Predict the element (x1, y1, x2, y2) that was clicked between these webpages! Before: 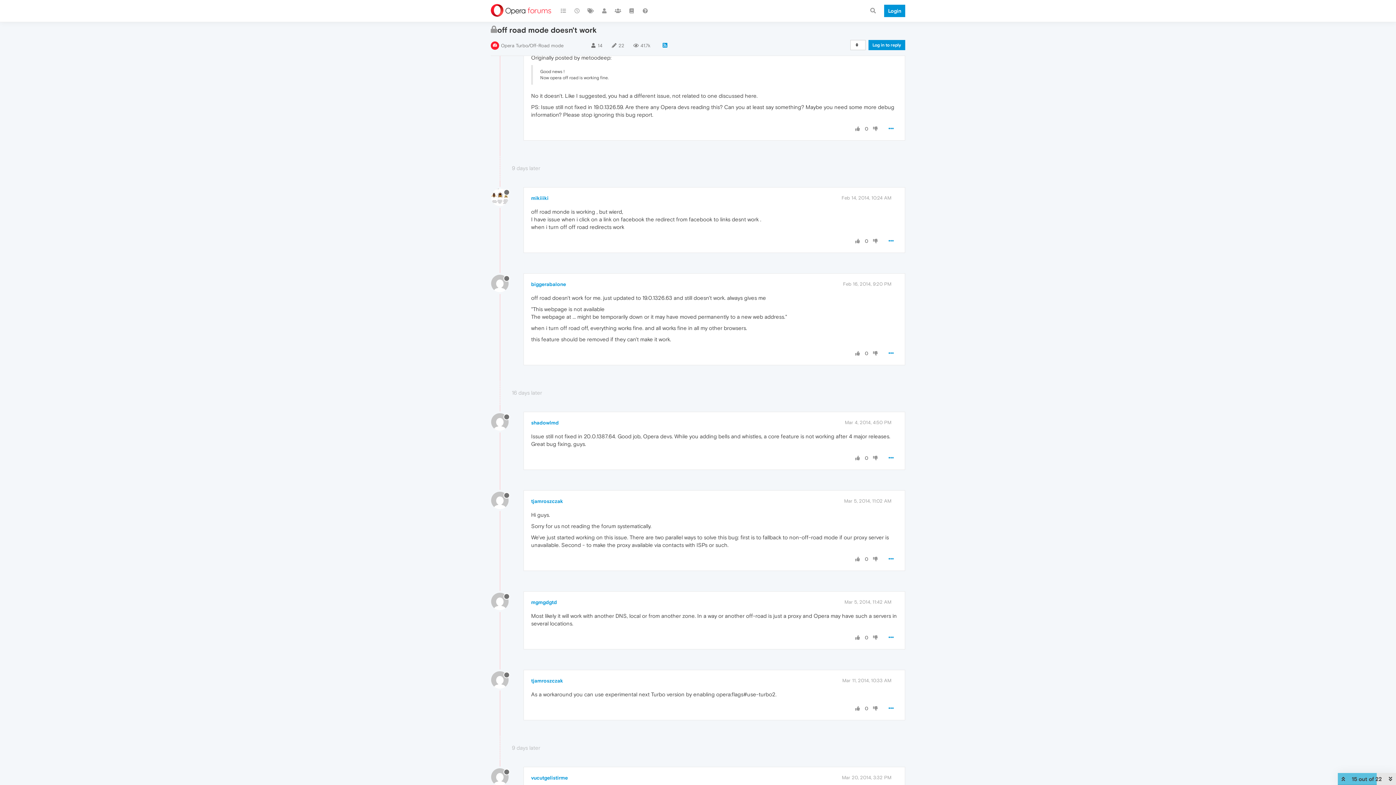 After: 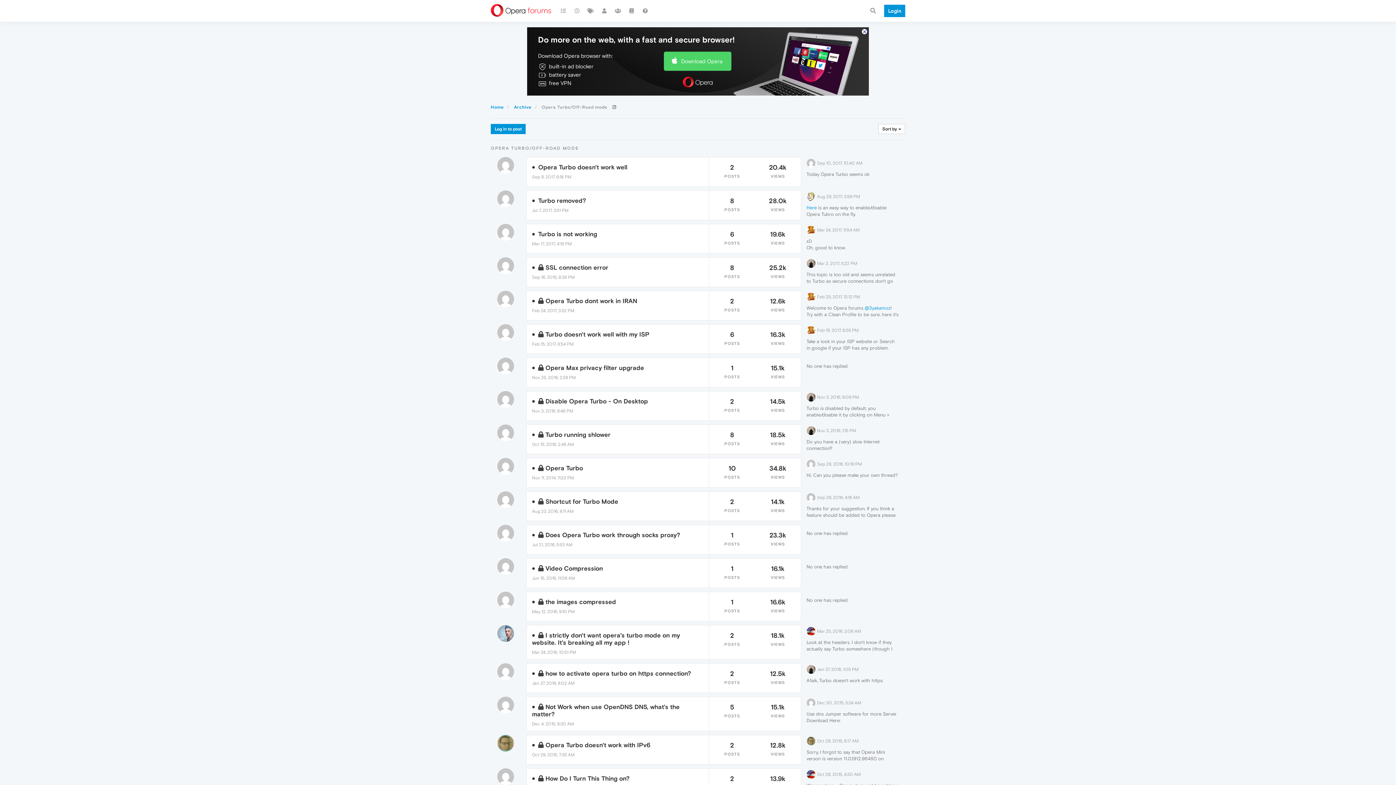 Action: bbox: (501, 42, 563, 48) label: Opera Turbo/Off-Road mode